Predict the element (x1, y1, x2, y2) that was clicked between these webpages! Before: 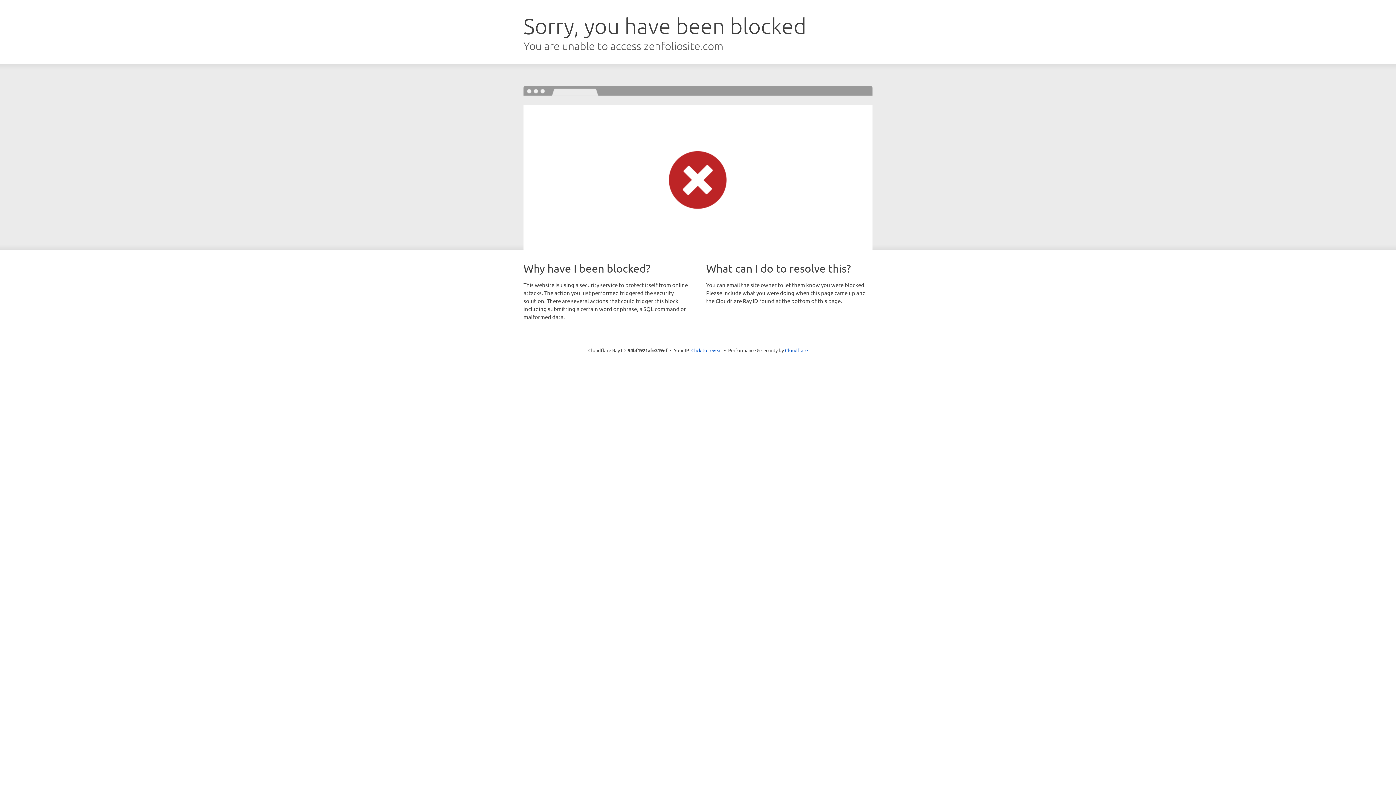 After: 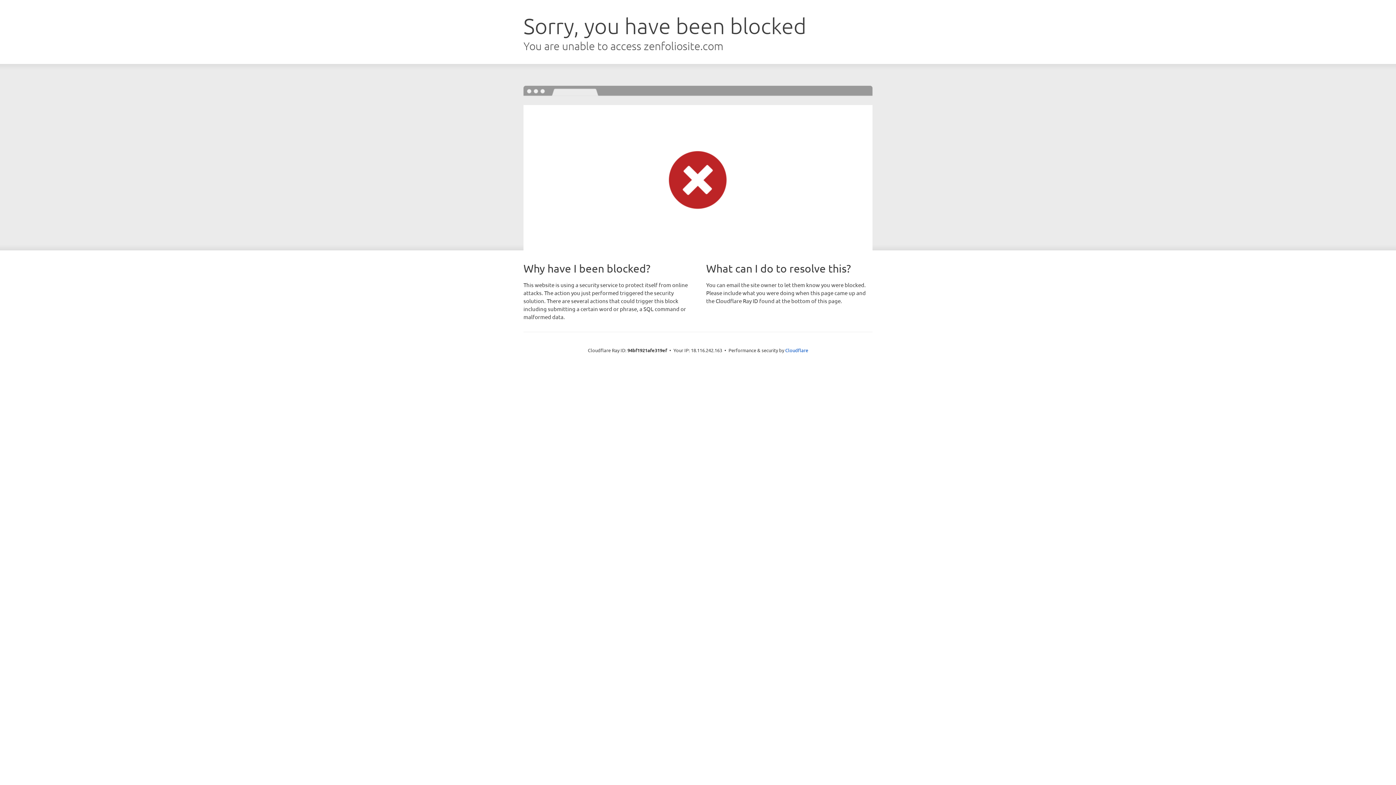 Action: label: Click to reveal bbox: (691, 346, 722, 353)